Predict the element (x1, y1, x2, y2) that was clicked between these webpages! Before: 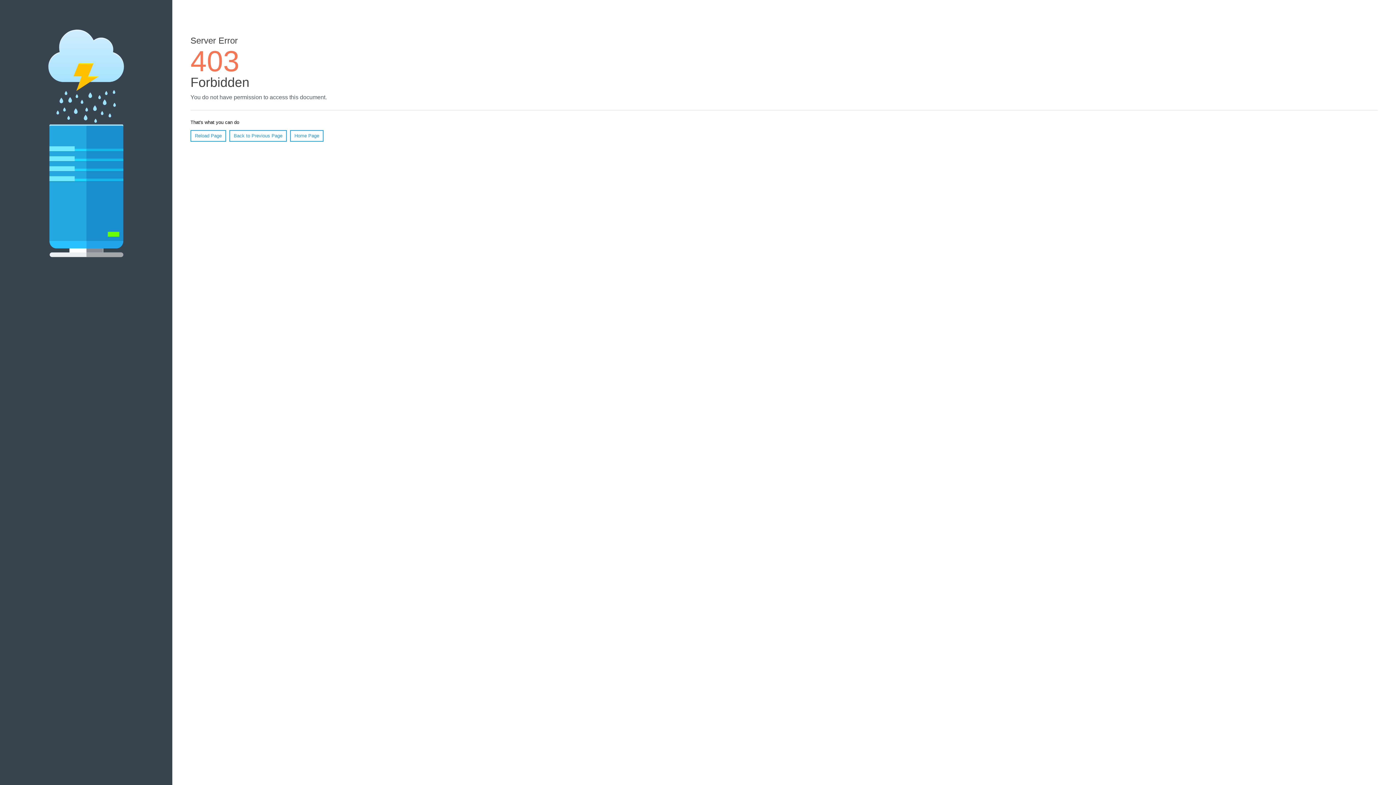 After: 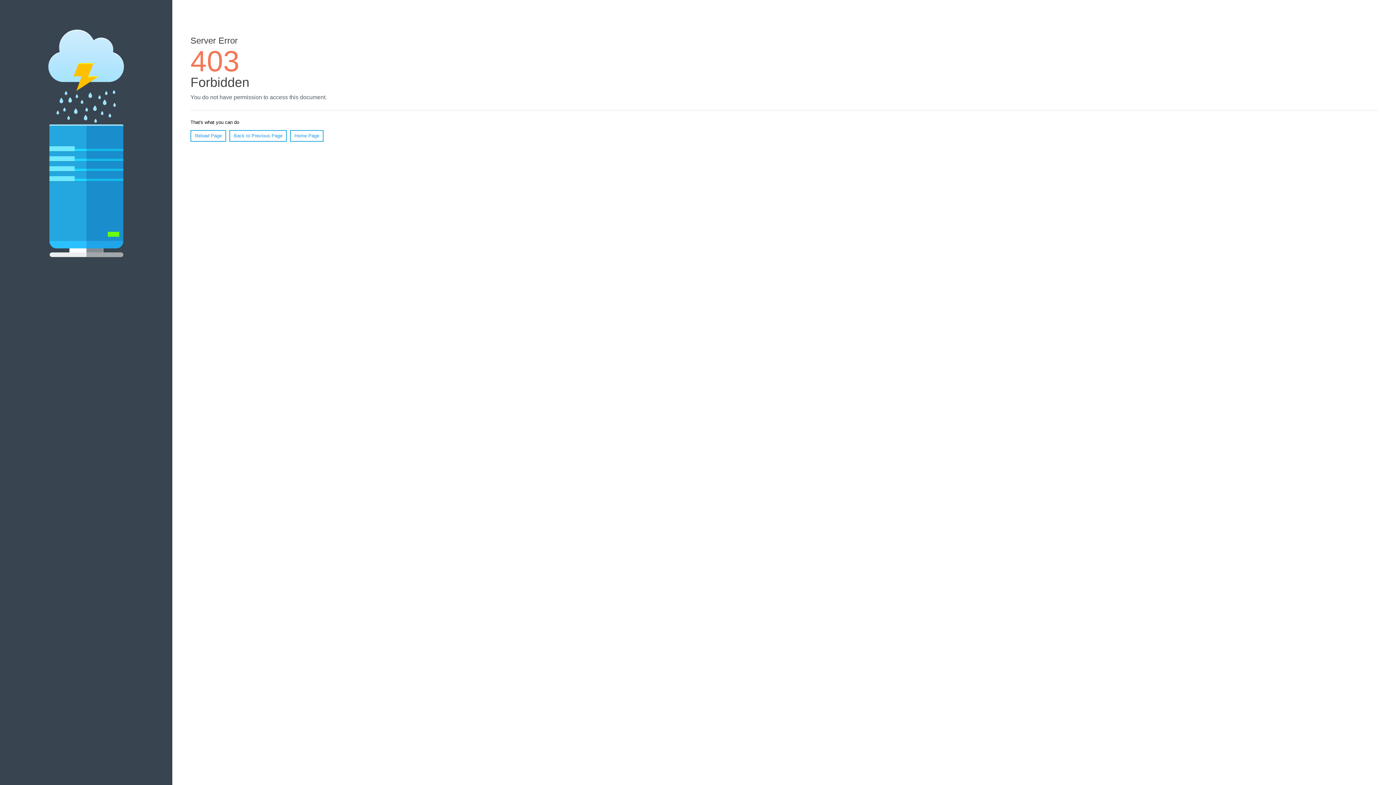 Action: label: Reload Page bbox: (190, 130, 226, 141)